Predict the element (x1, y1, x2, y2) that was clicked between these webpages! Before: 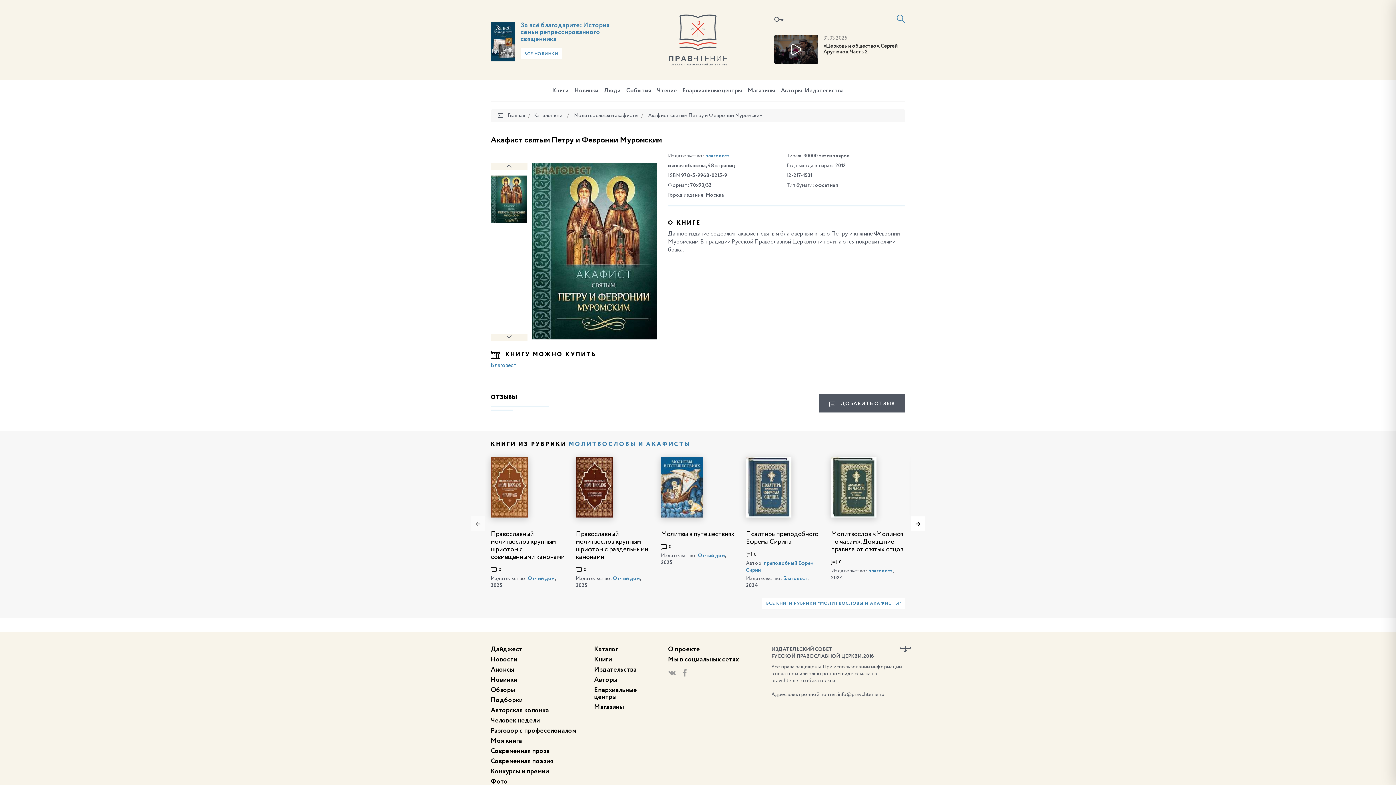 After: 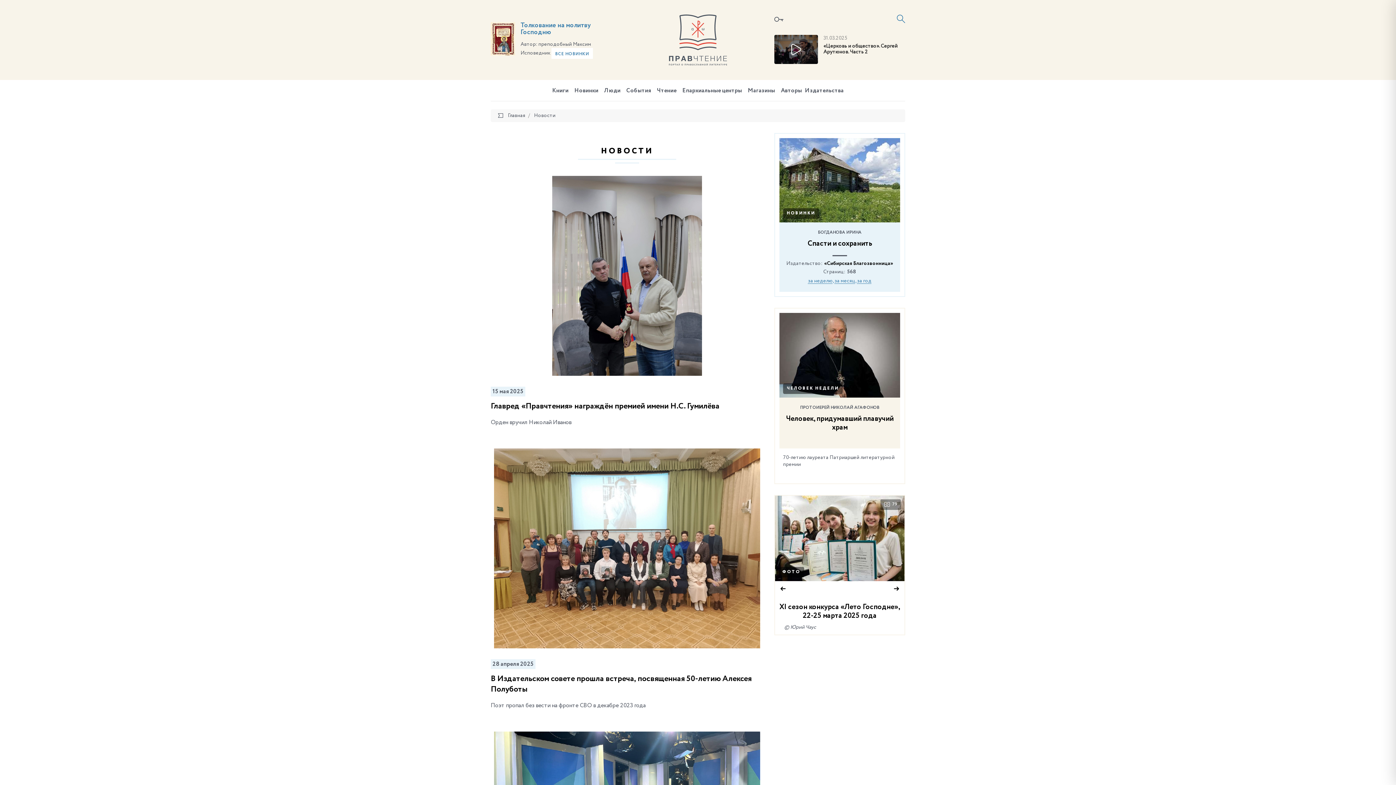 Action: label: Новости bbox: (490, 656, 517, 663)